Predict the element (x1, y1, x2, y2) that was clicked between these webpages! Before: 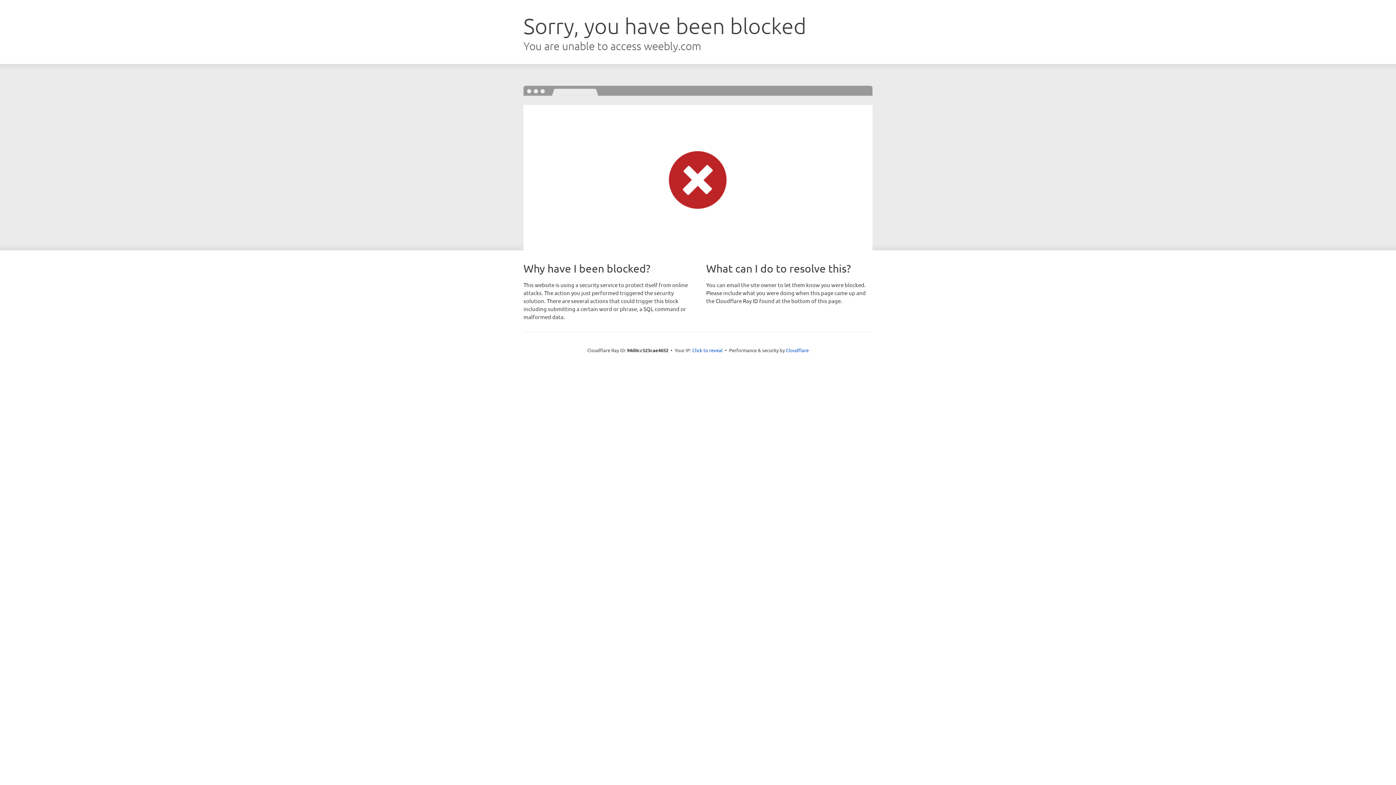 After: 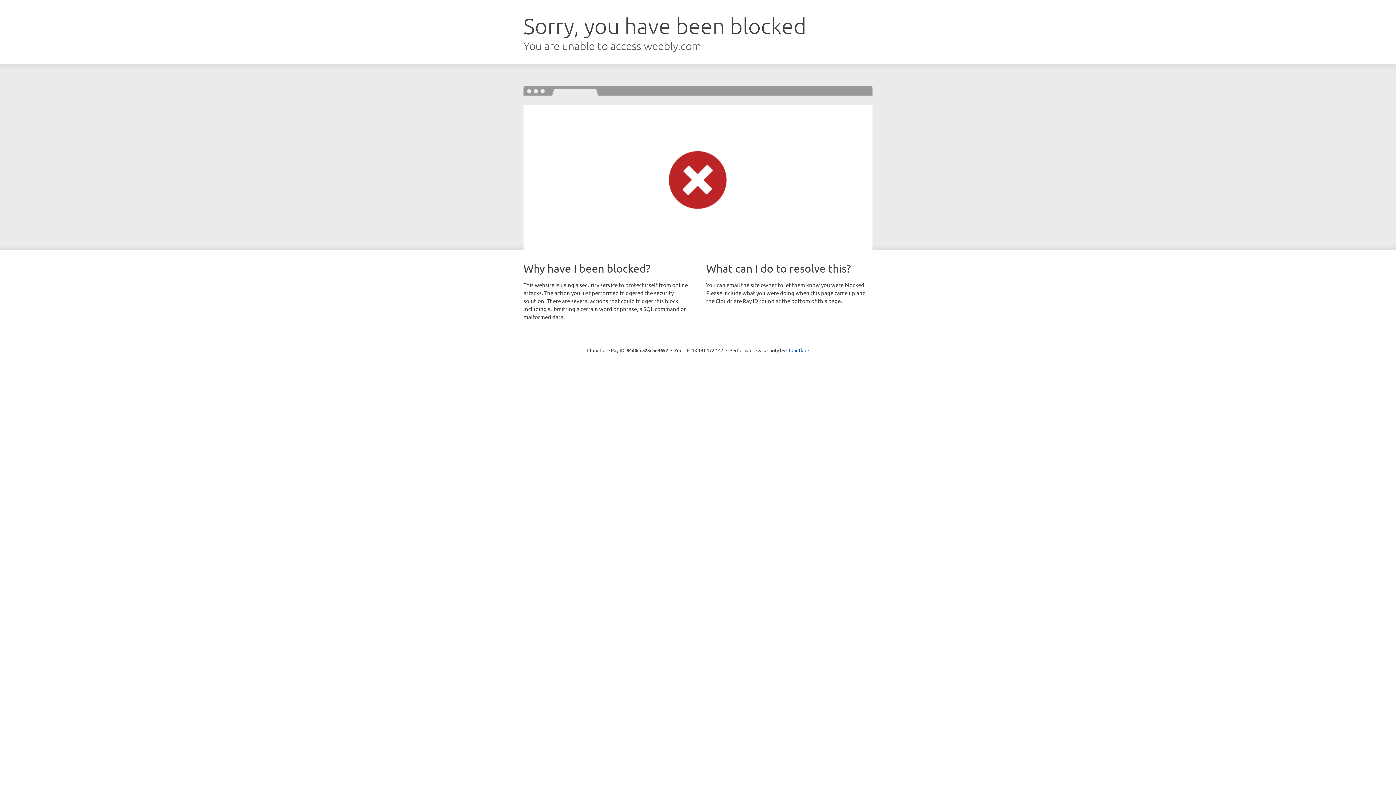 Action: label: Click to reveal bbox: (692, 346, 722, 353)